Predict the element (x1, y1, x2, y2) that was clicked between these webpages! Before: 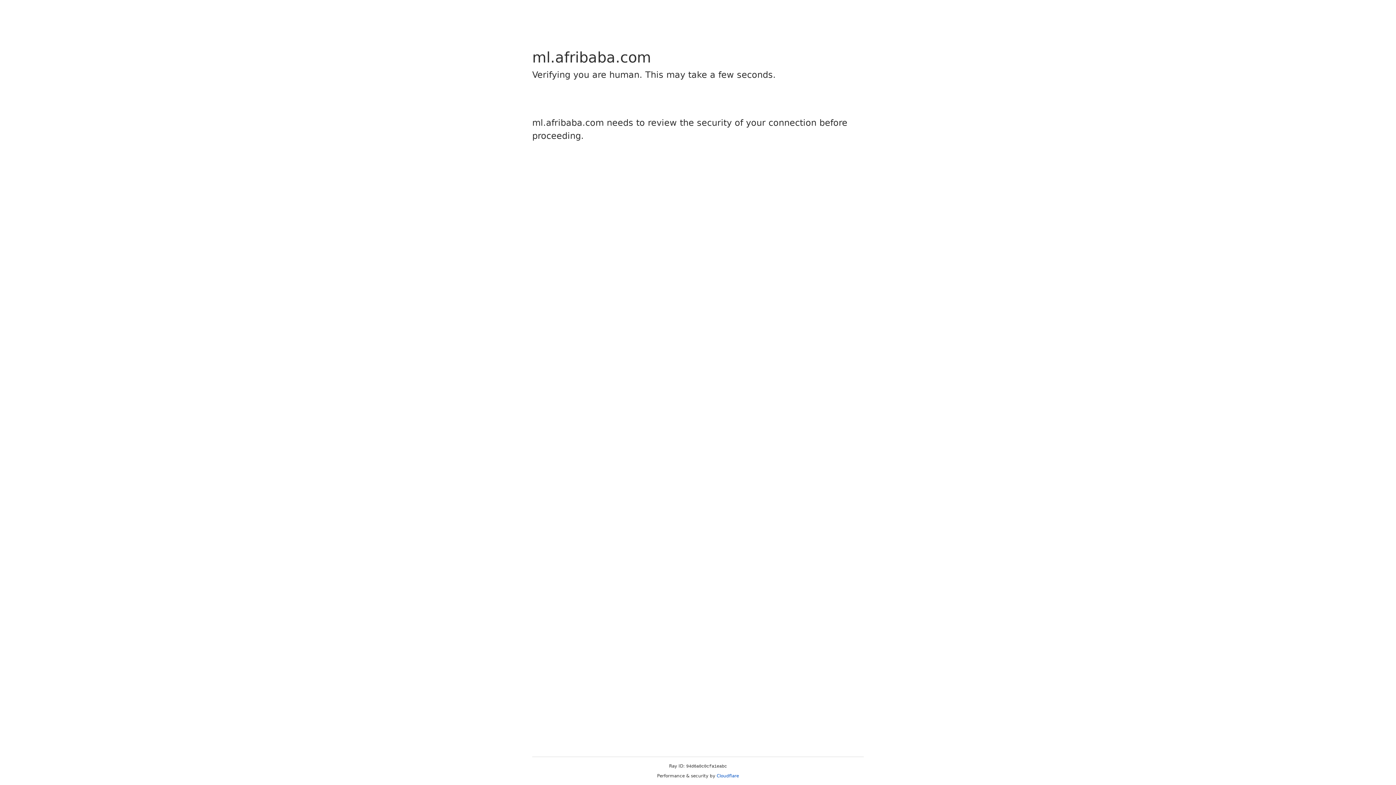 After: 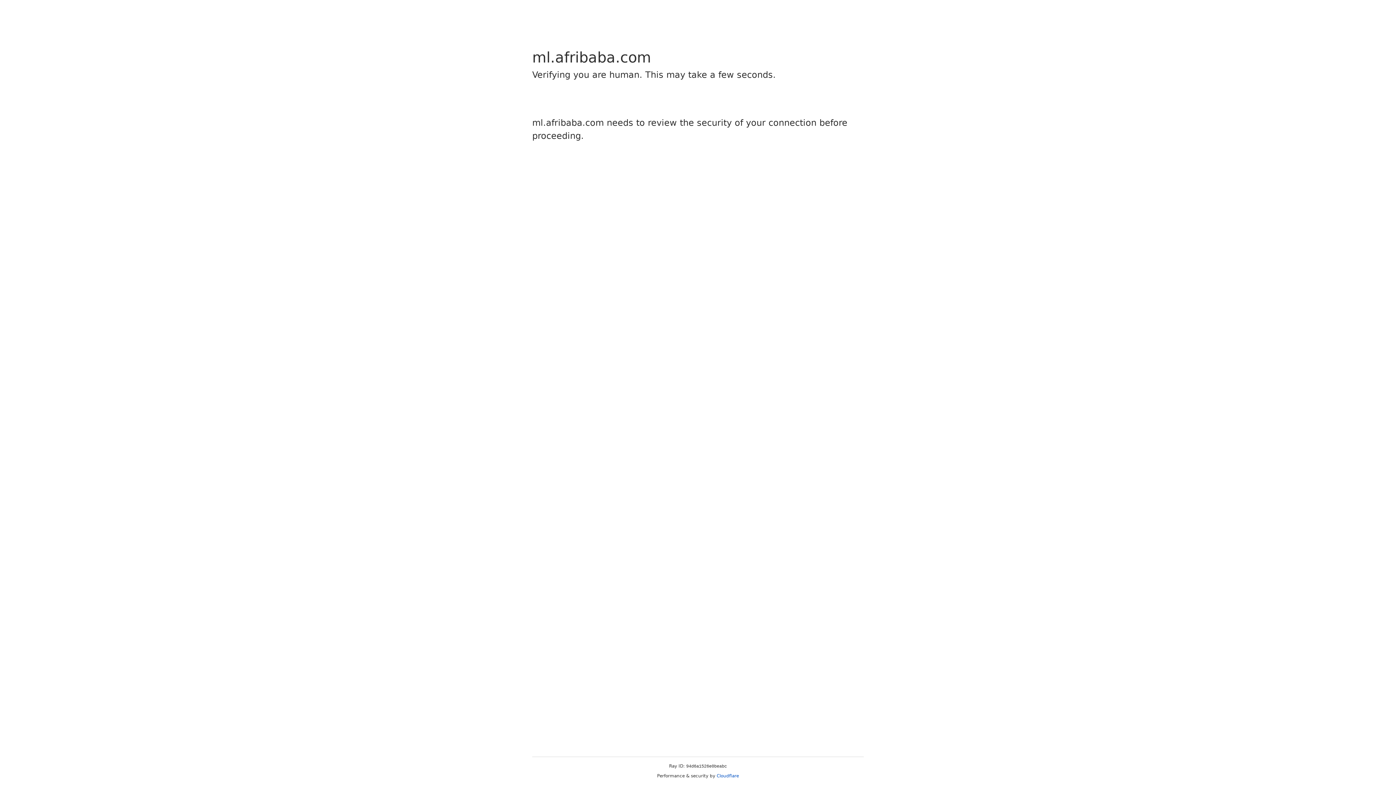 Action: label: Cloudflare bbox: (716, 773, 739, 778)